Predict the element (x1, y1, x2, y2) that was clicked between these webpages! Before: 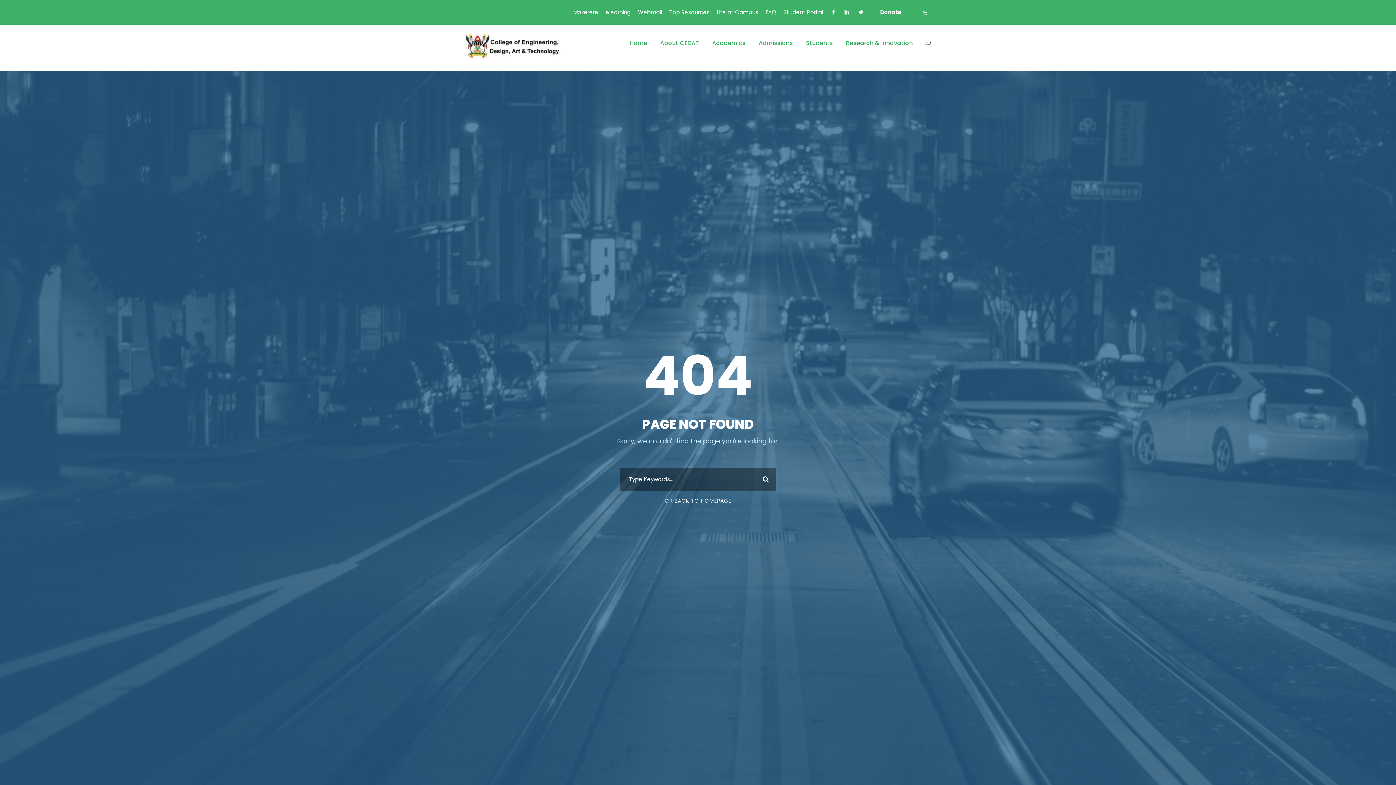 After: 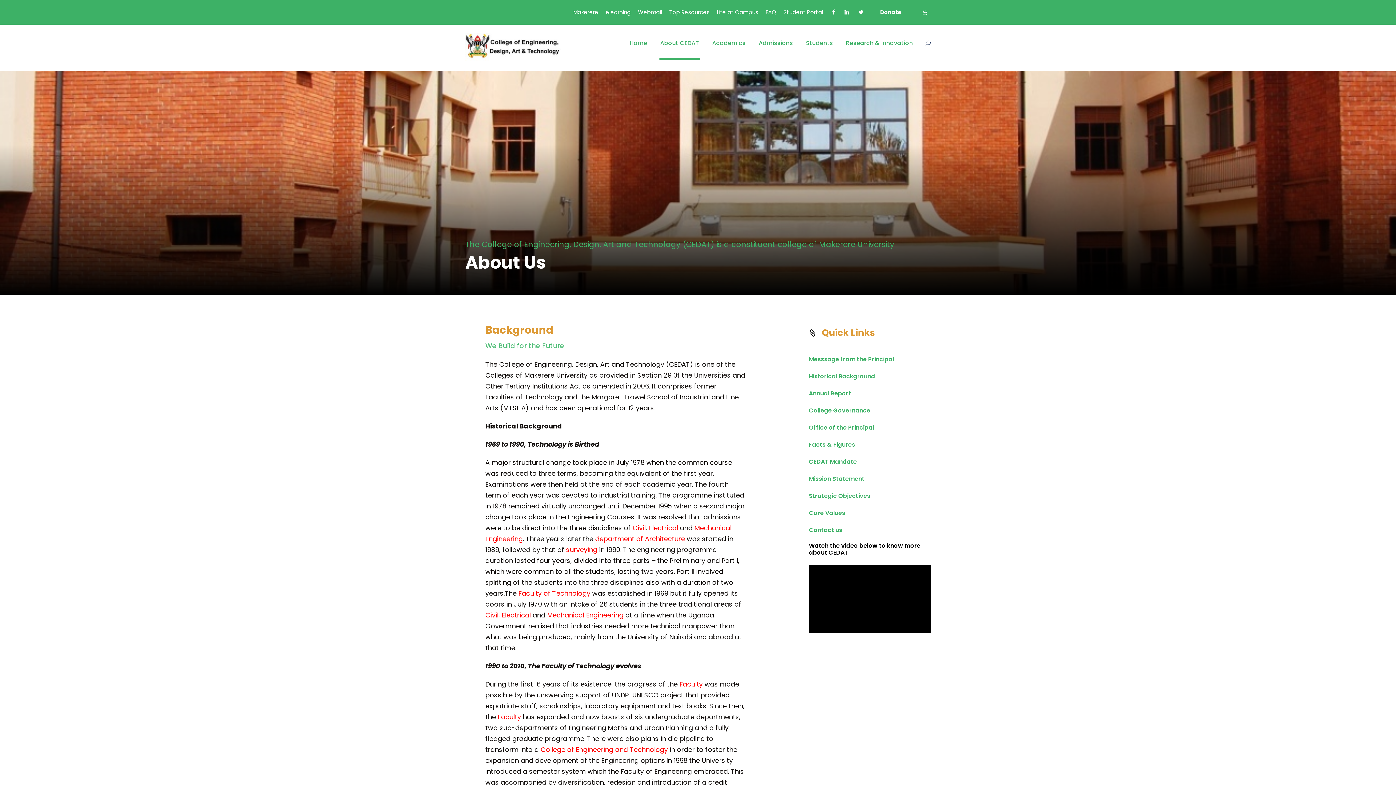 Action: label: About CEDAT bbox: (660, 38, 699, 60)